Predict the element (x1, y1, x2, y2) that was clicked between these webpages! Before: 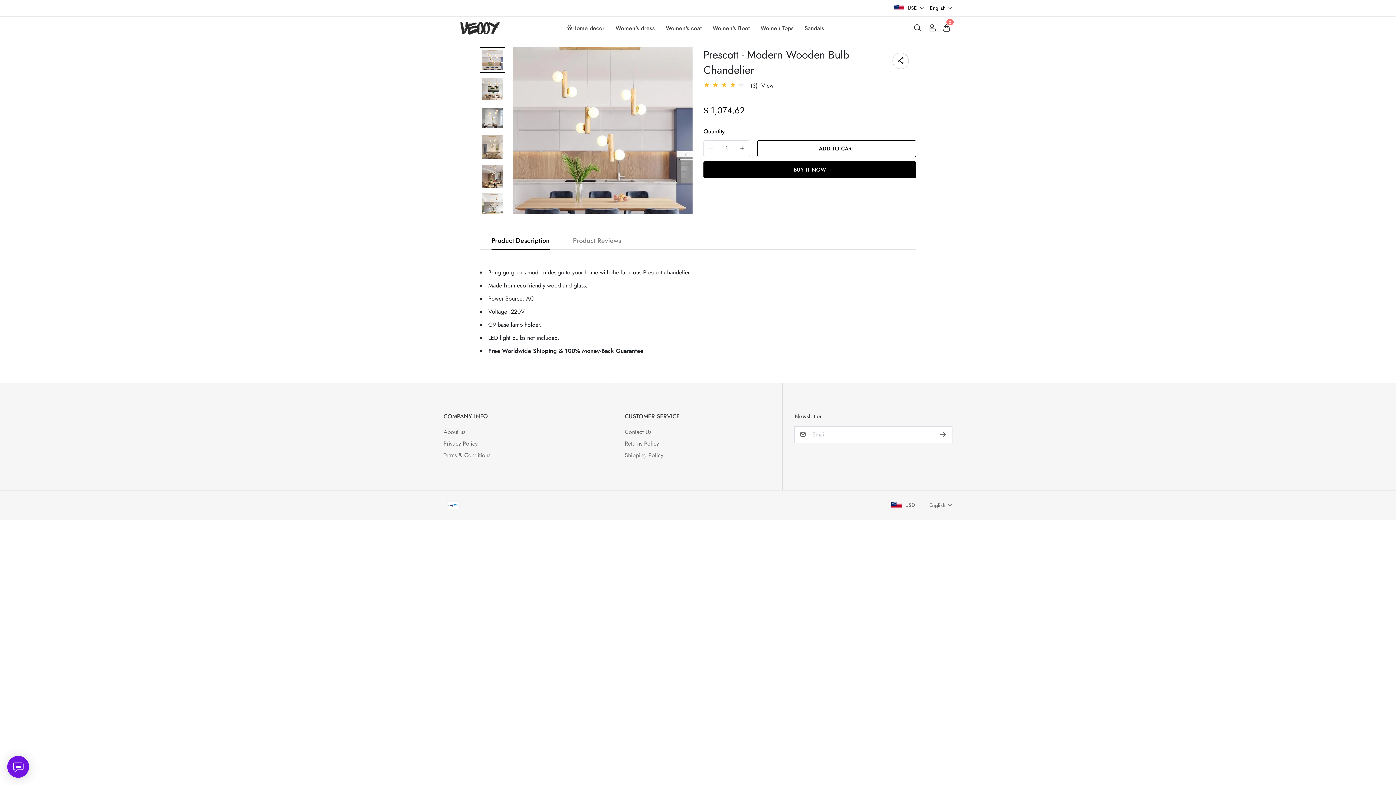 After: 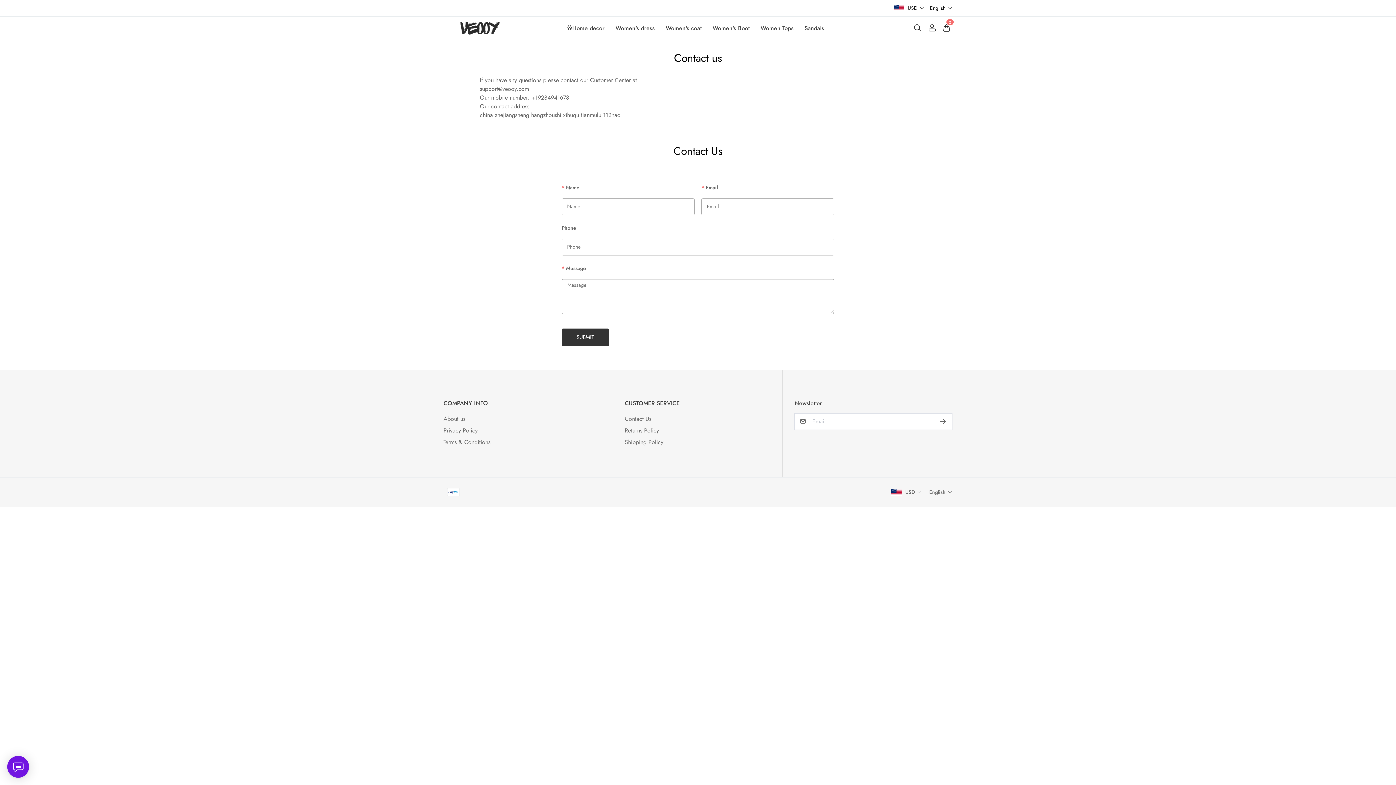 Action: label: Contact Us bbox: (624, 427, 651, 436)